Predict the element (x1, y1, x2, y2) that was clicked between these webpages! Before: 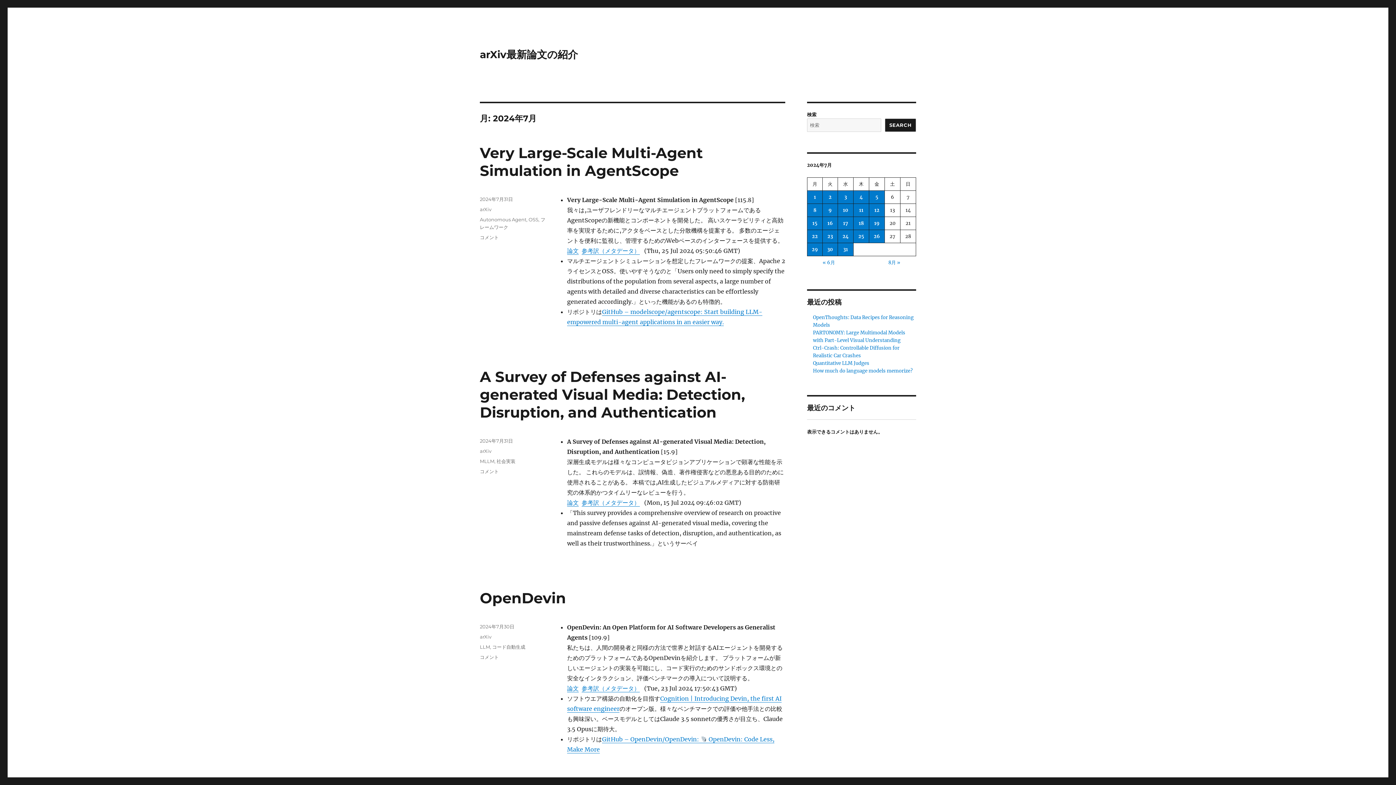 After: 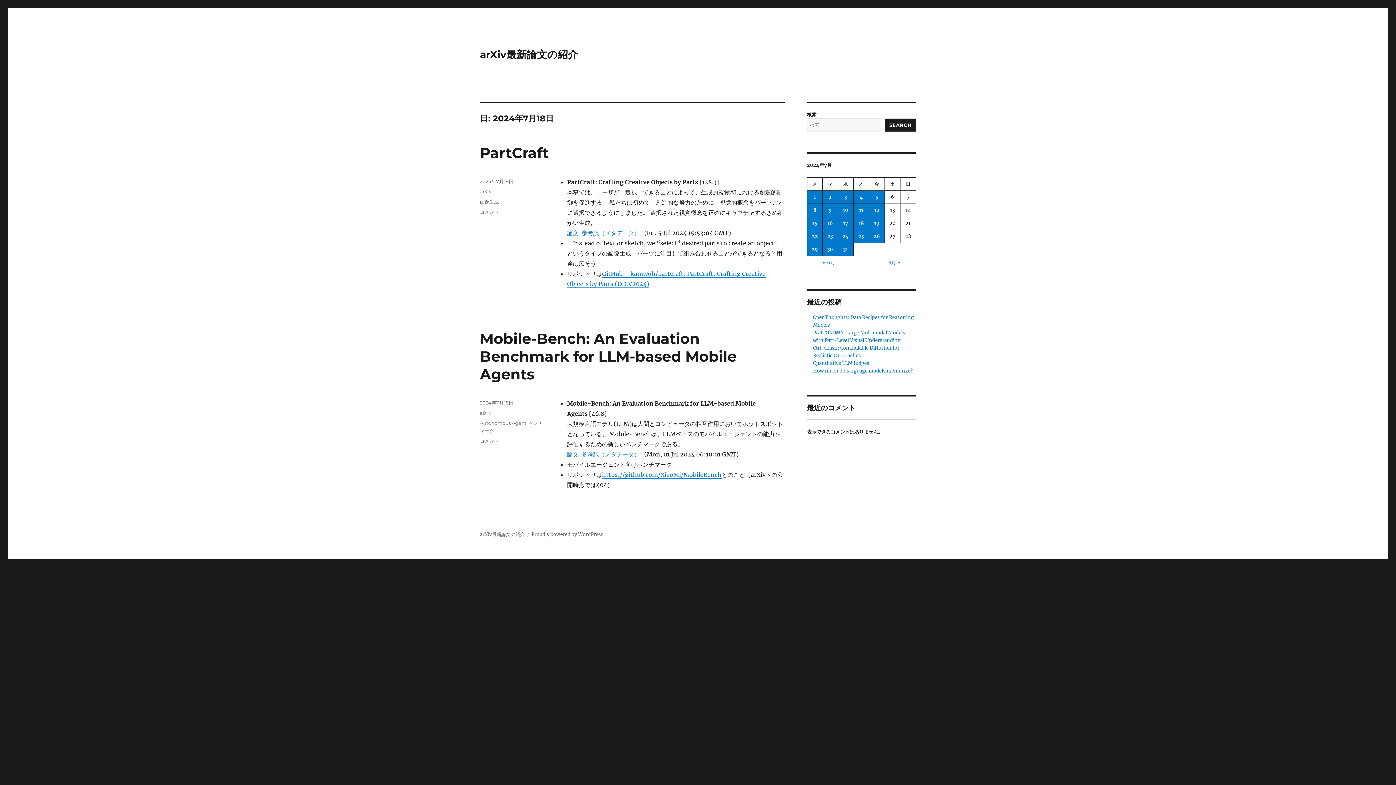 Action: bbox: (853, 217, 869, 229) label: 2024年7月18日 に投稿を公開